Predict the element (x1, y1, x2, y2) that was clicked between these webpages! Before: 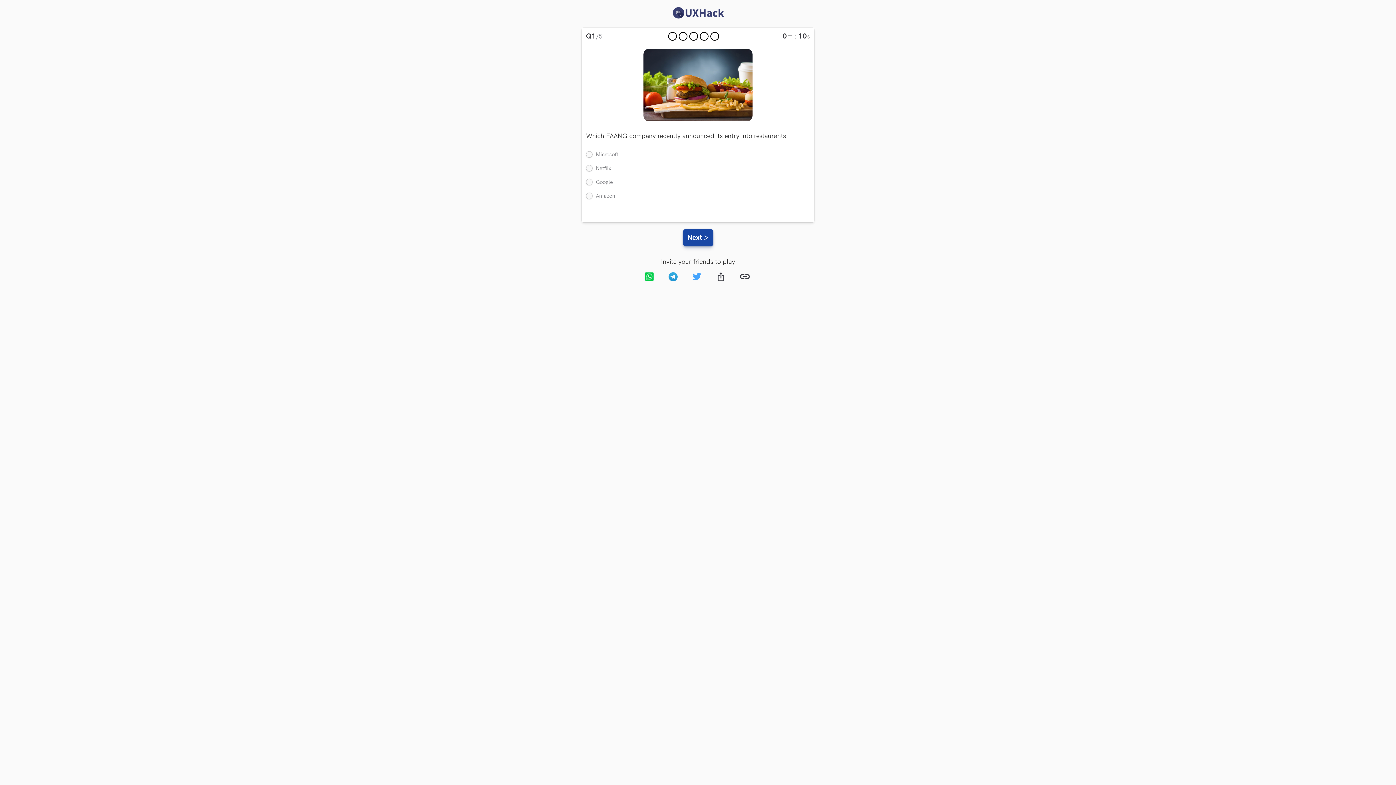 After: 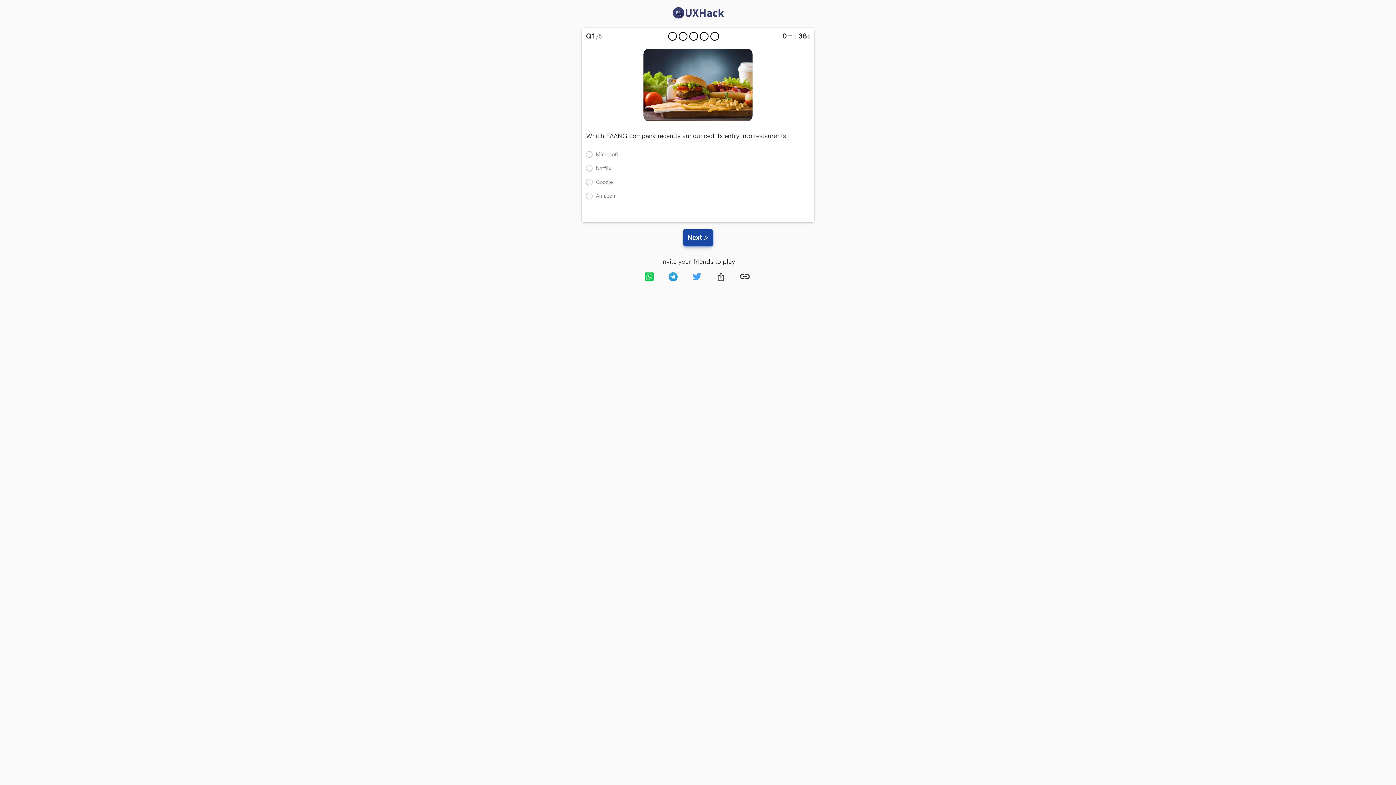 Action: bbox: (710, 266, 734, 288)